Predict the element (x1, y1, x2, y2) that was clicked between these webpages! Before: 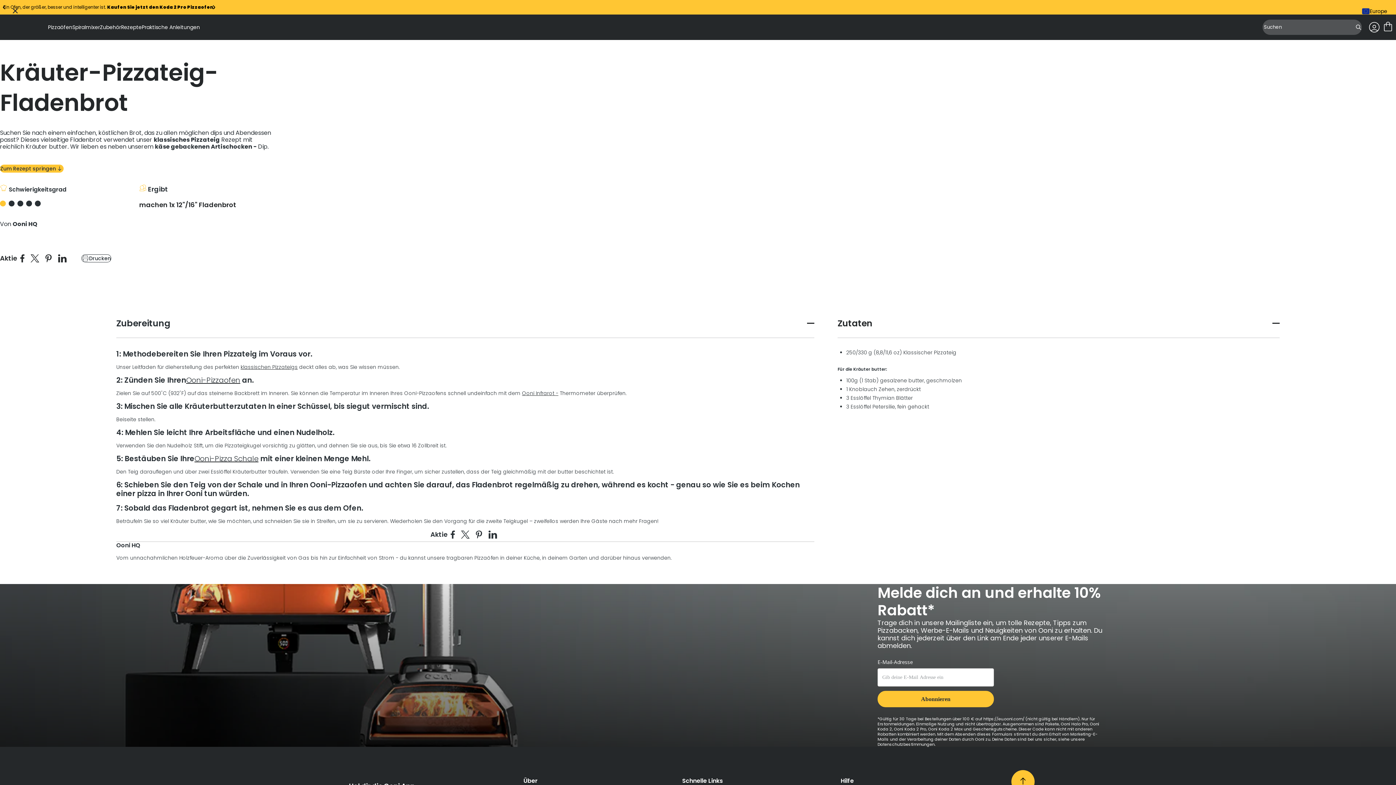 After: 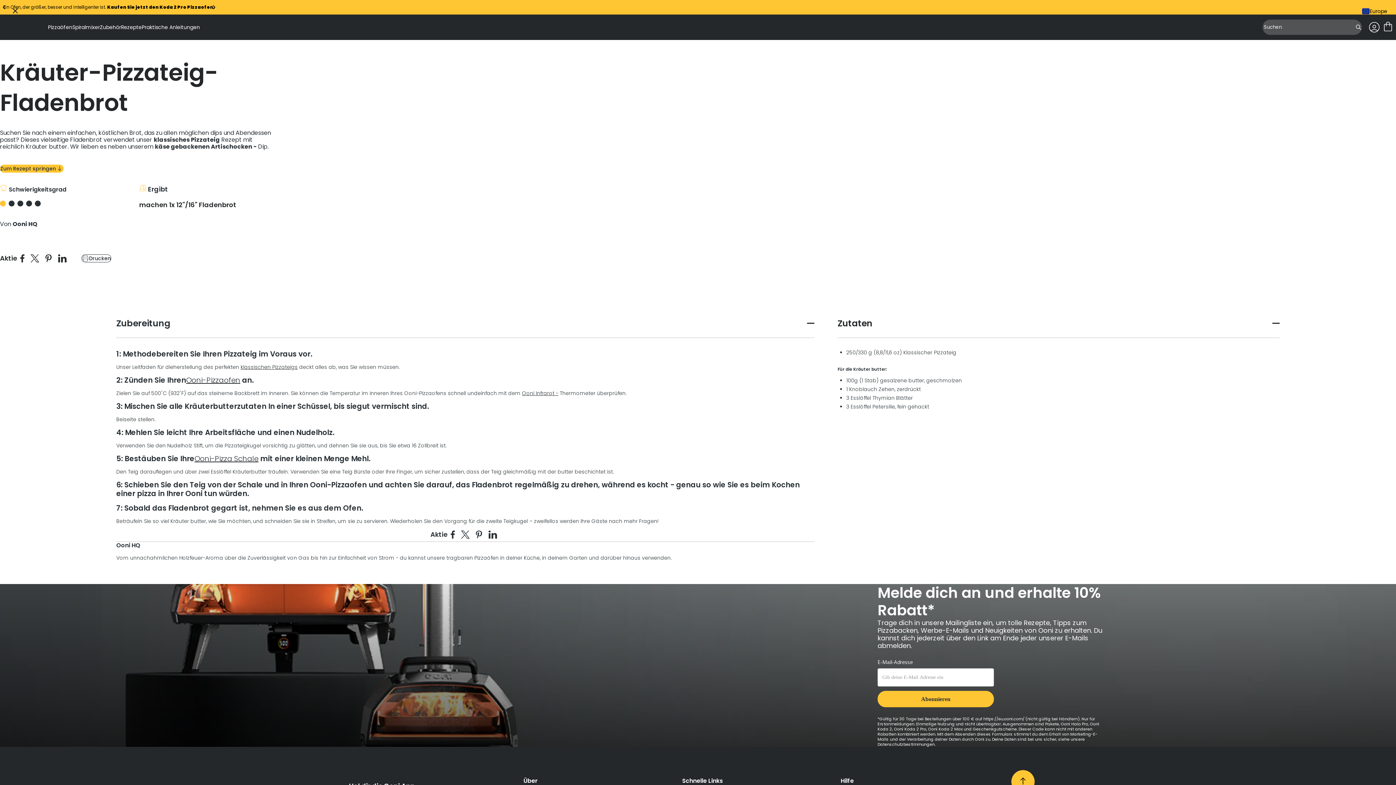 Action: label: Auf Facebook teilen bbox: (17, 251, 27, 265)